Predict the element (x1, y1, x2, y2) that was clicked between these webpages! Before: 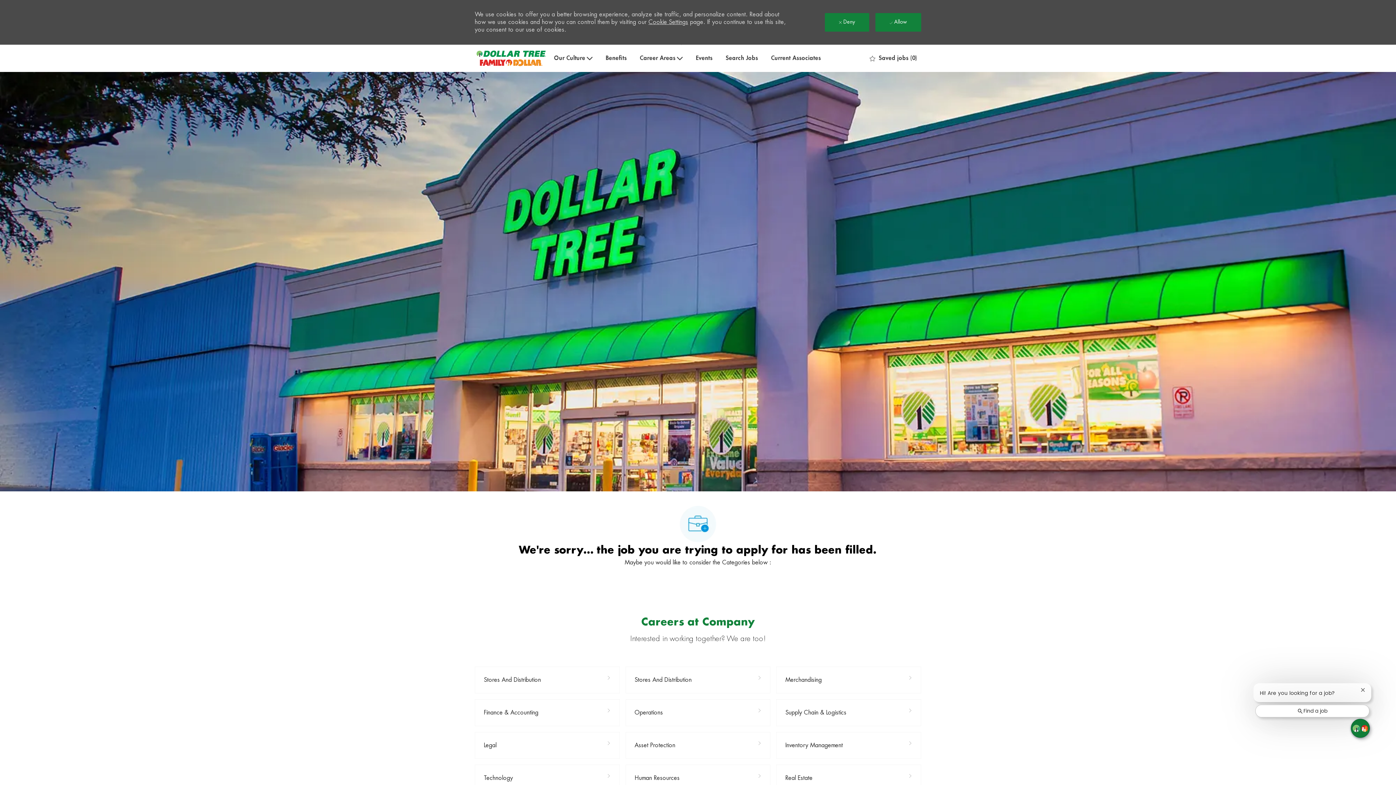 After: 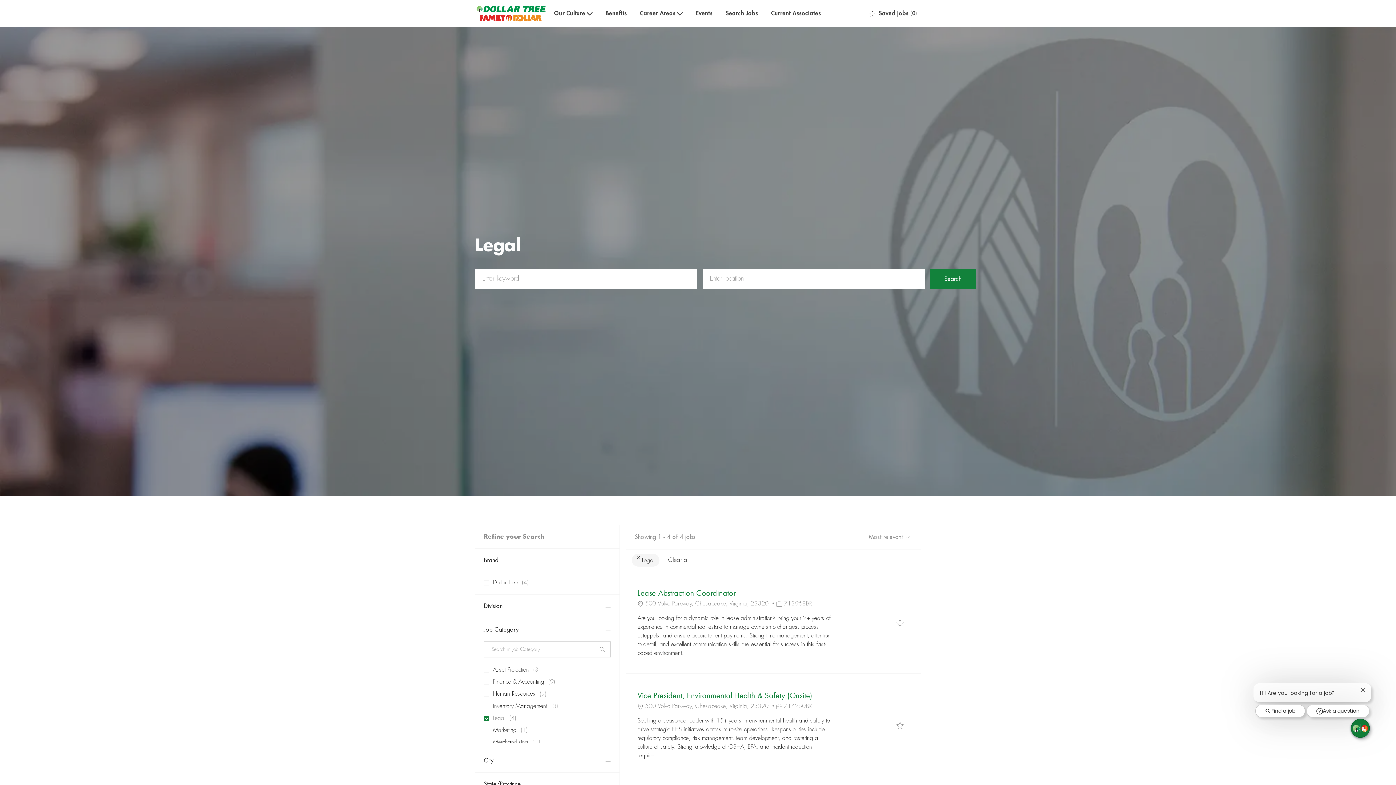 Action: label: Legal 4 Jobs bbox: (474, 732, 619, 759)